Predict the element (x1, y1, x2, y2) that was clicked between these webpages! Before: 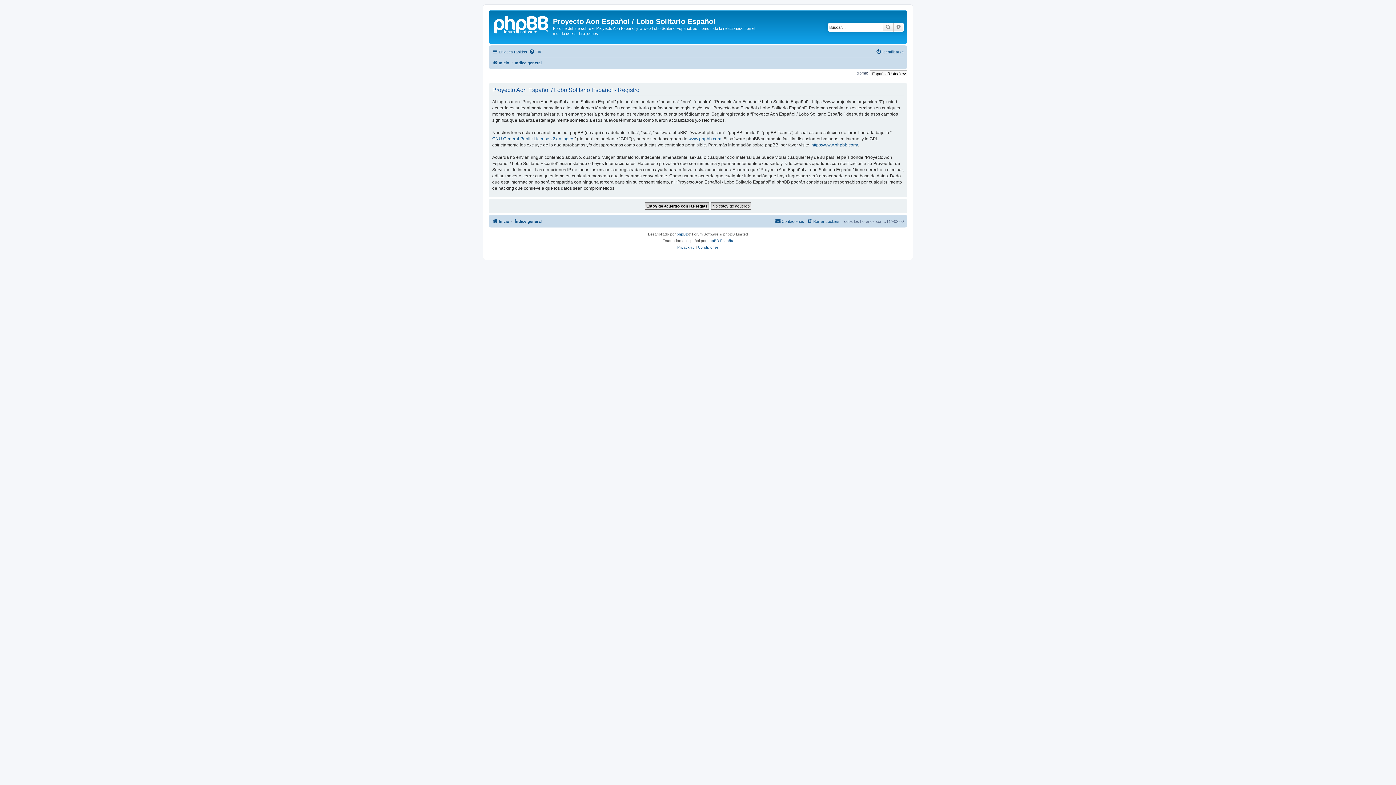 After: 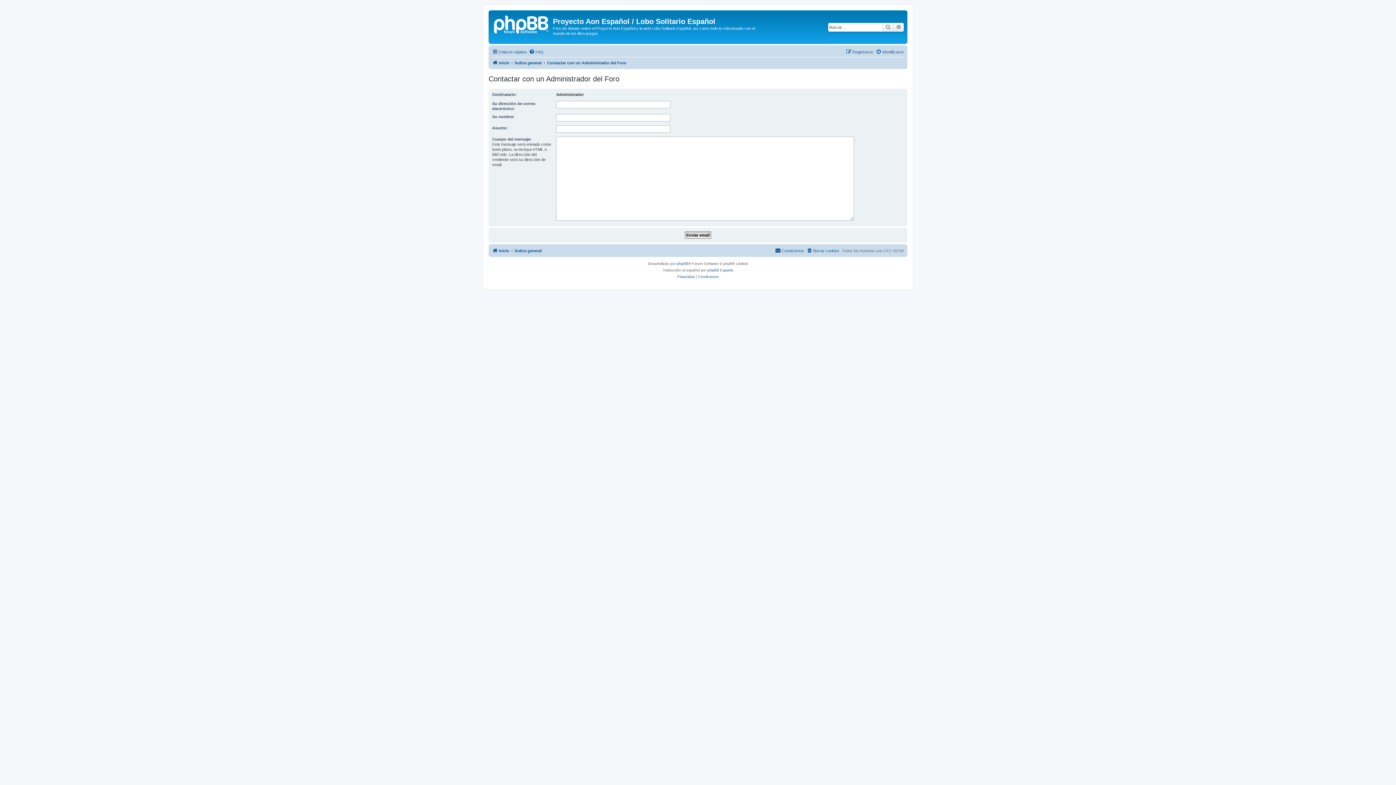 Action: bbox: (775, 217, 804, 225) label: Contáctenos